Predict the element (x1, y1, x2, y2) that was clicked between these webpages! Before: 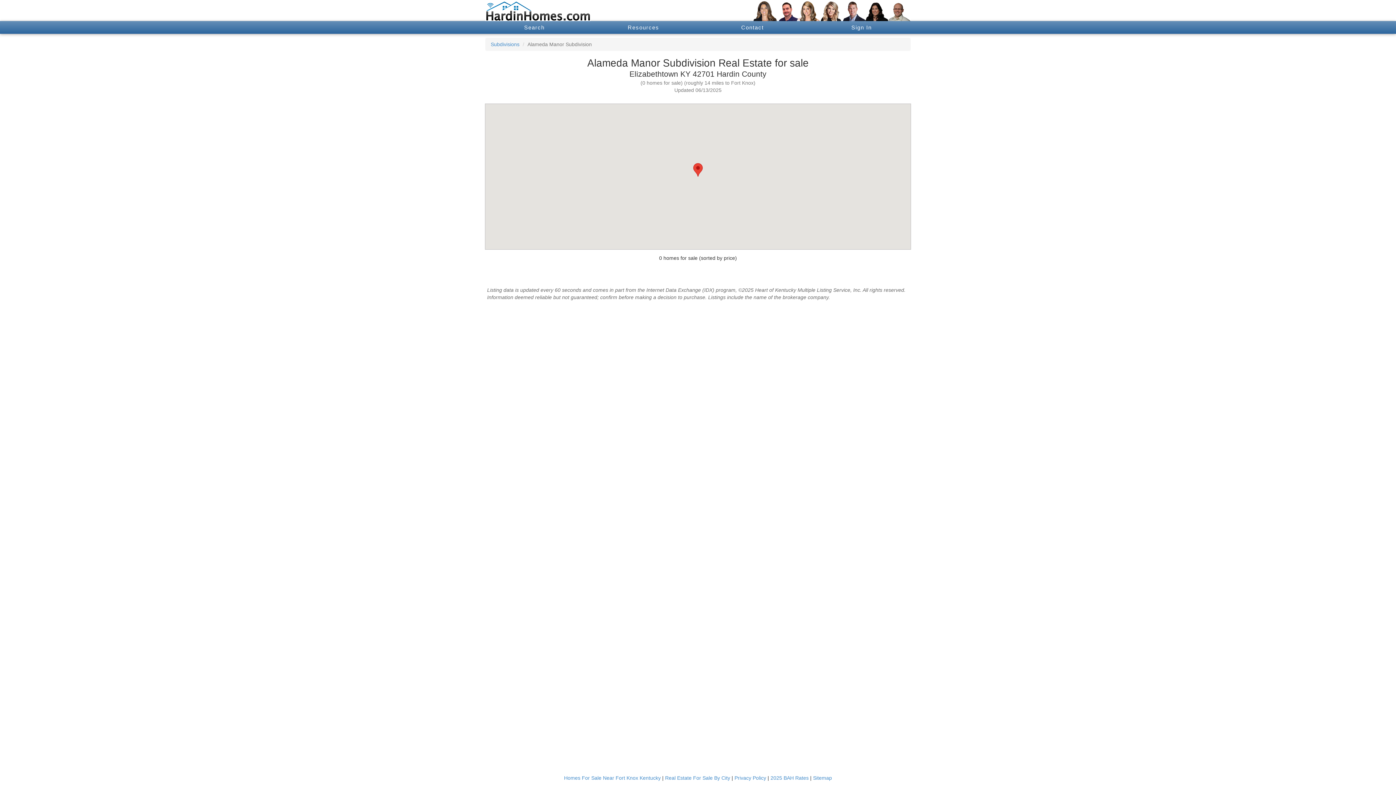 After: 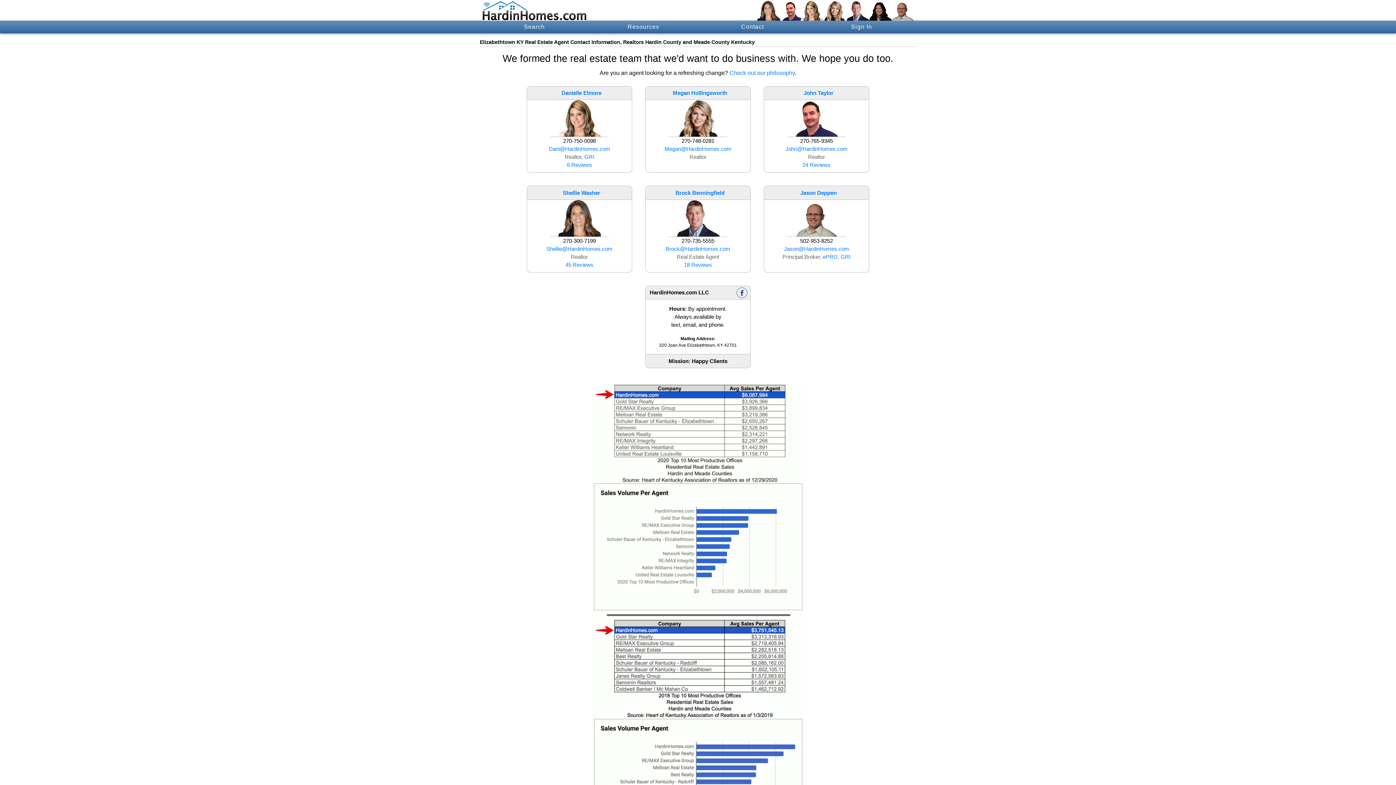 Action: bbox: (698, 21, 807, 33) label: Contact